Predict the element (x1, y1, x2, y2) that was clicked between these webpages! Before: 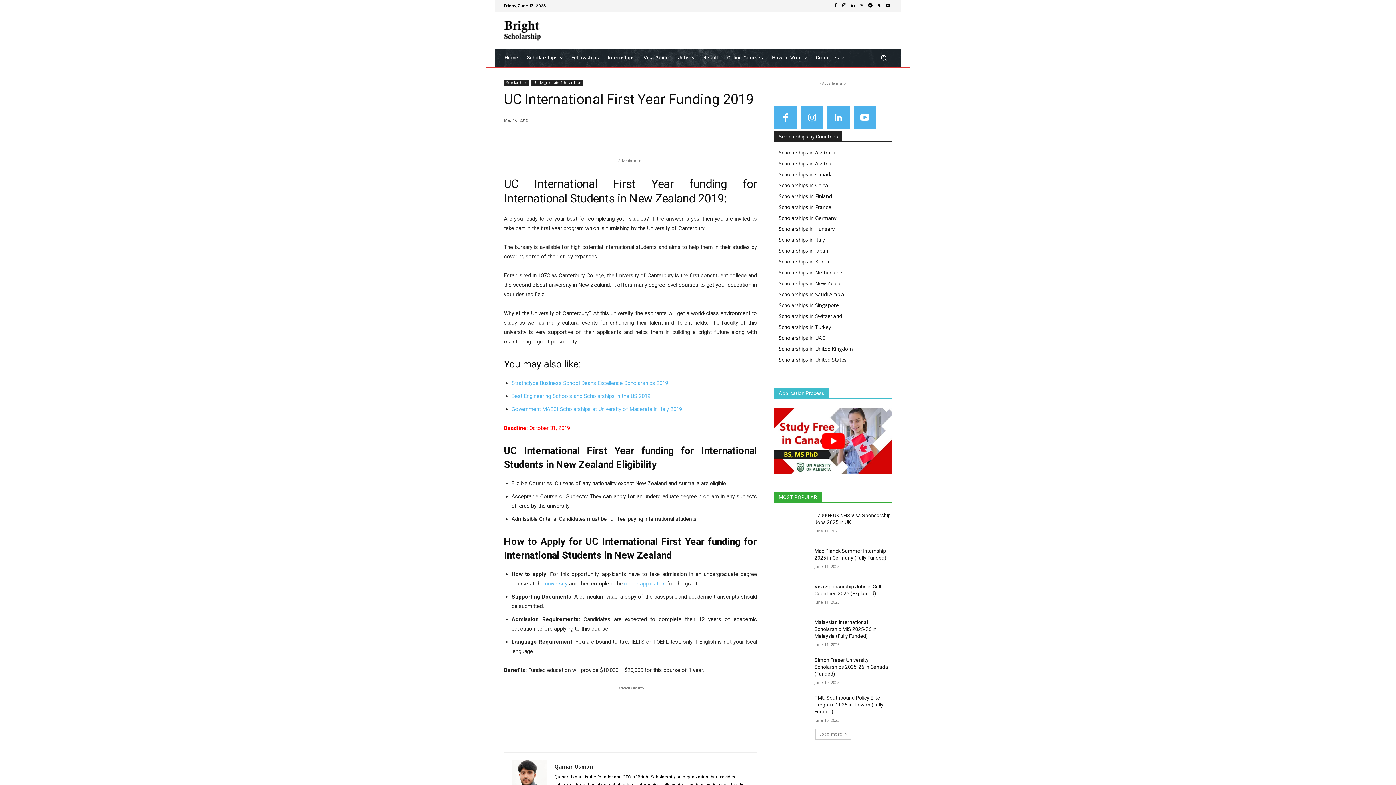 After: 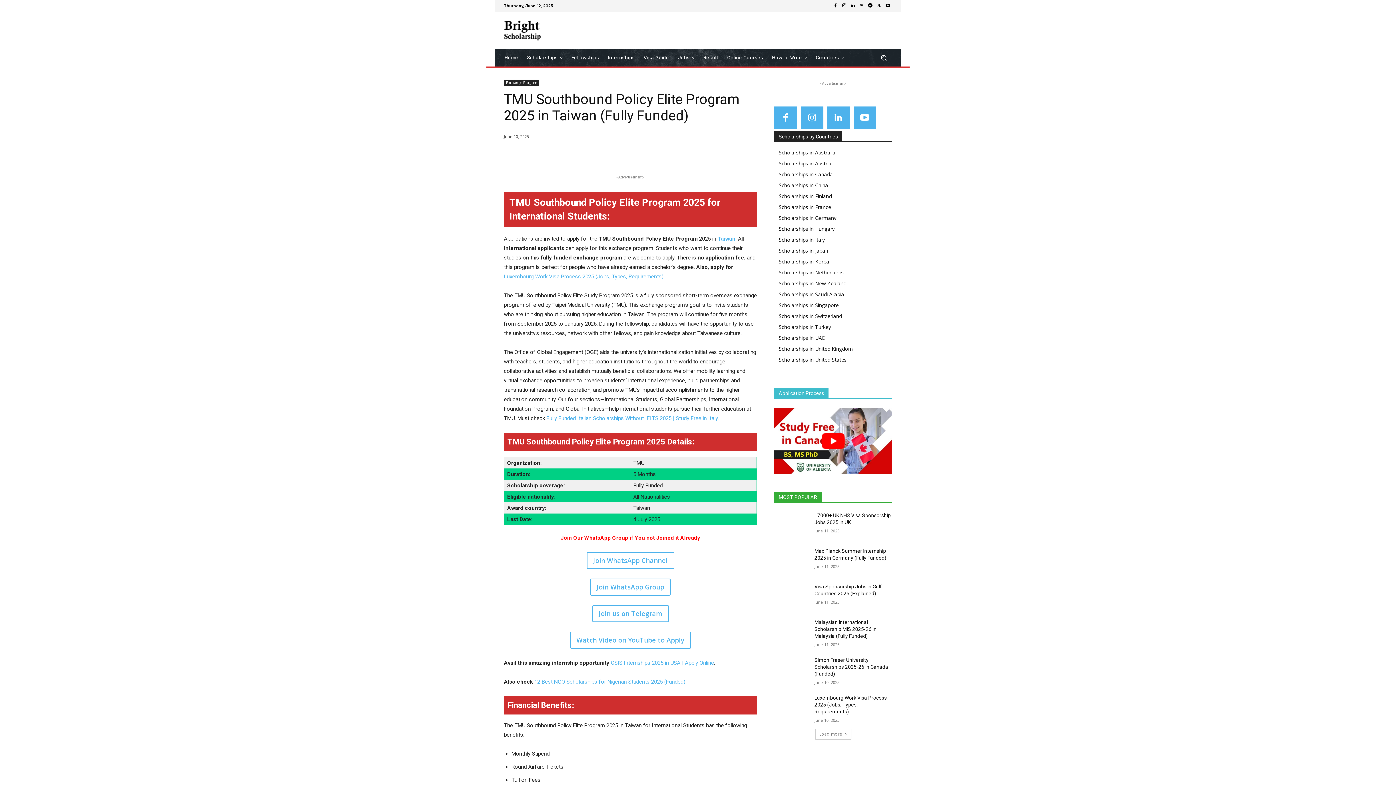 Action: bbox: (774, 694, 809, 719)